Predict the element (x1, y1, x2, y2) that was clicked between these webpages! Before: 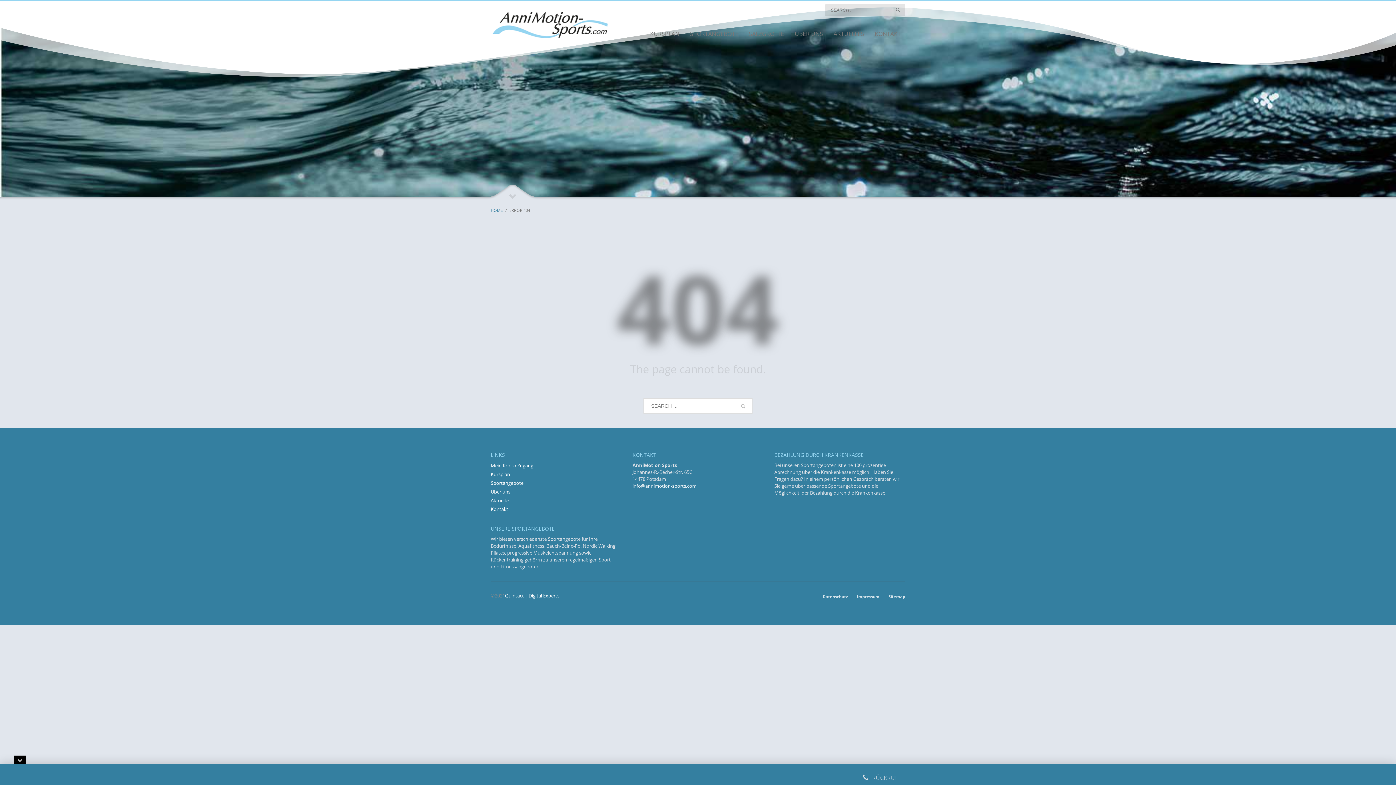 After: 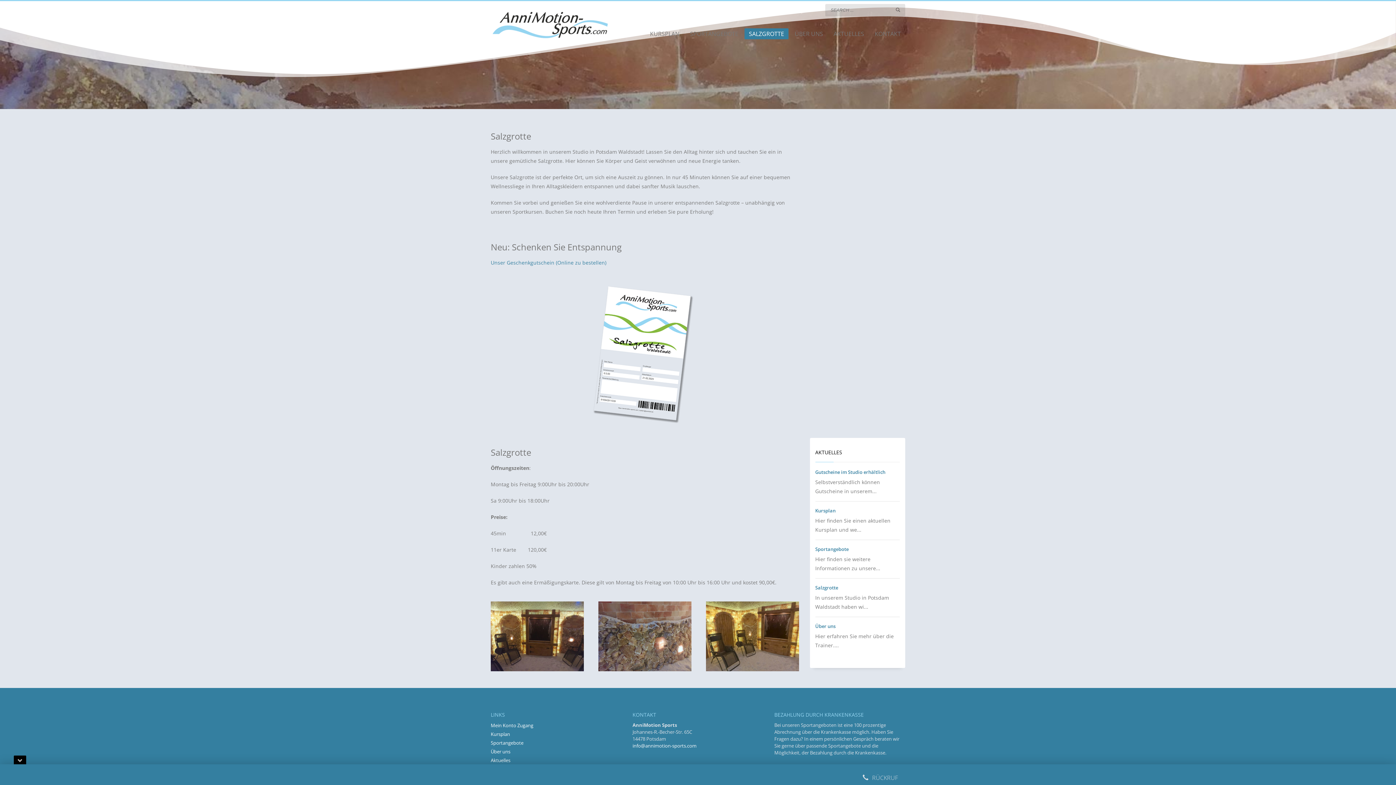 Action: bbox: (744, 28, 788, 39) label: SALZGROTTE